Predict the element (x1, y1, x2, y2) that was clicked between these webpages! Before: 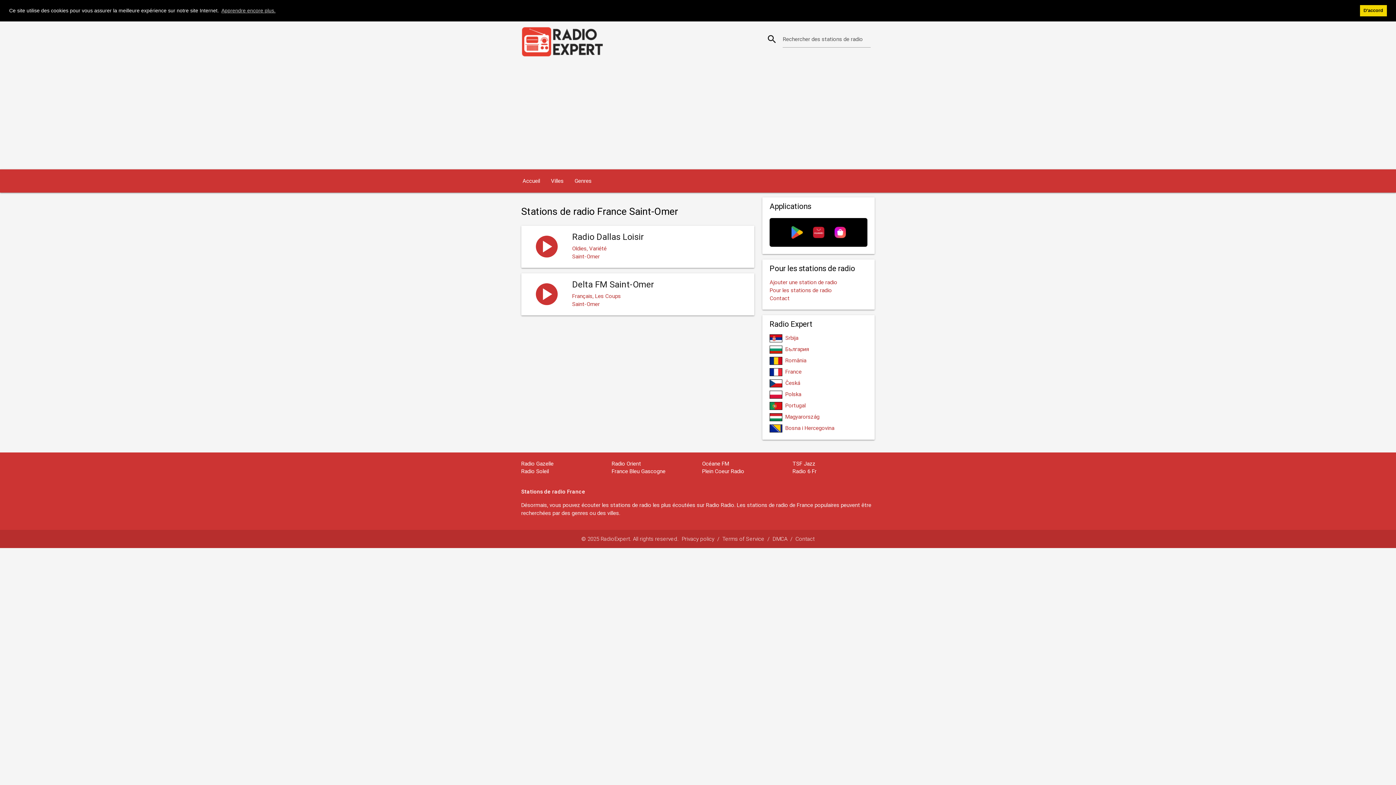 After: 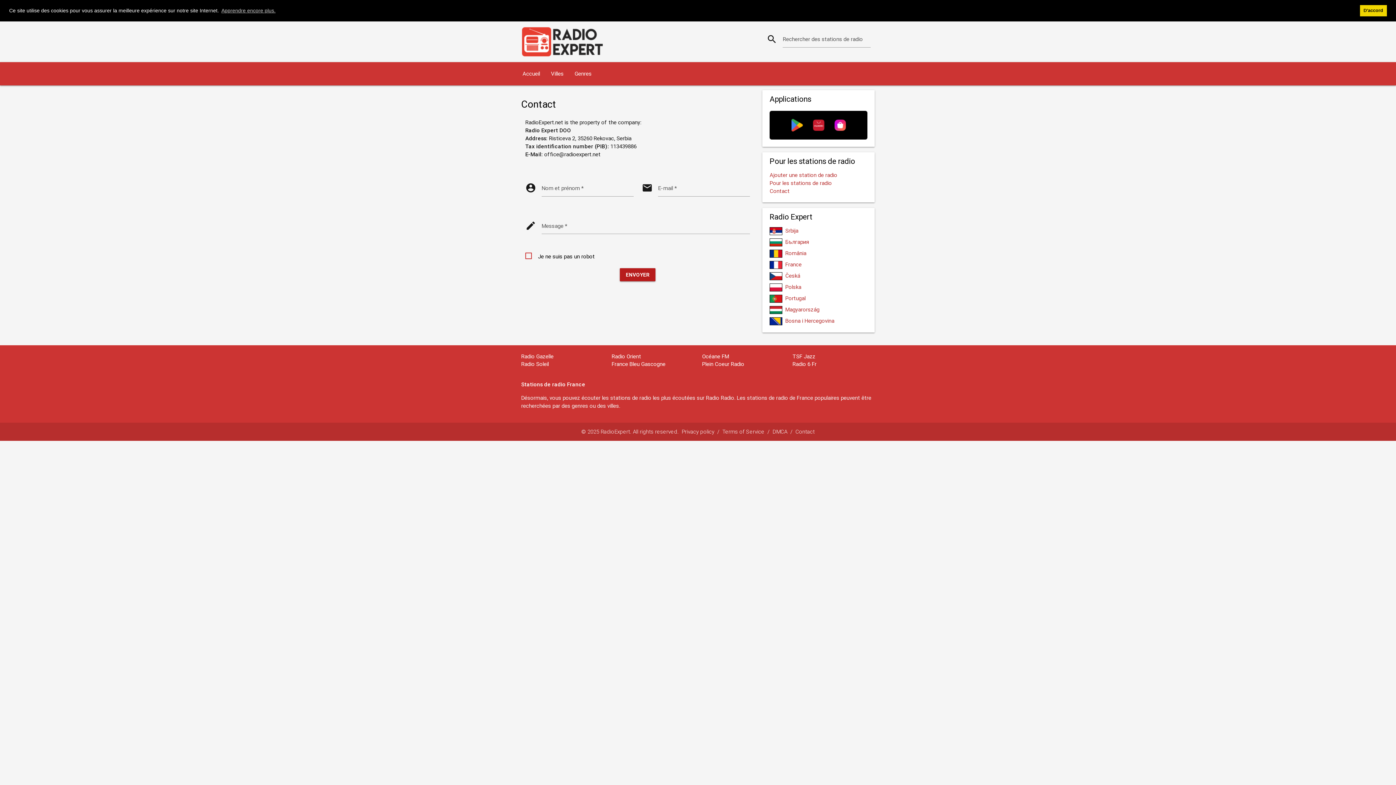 Action: label: Contact bbox: (795, 535, 814, 542)